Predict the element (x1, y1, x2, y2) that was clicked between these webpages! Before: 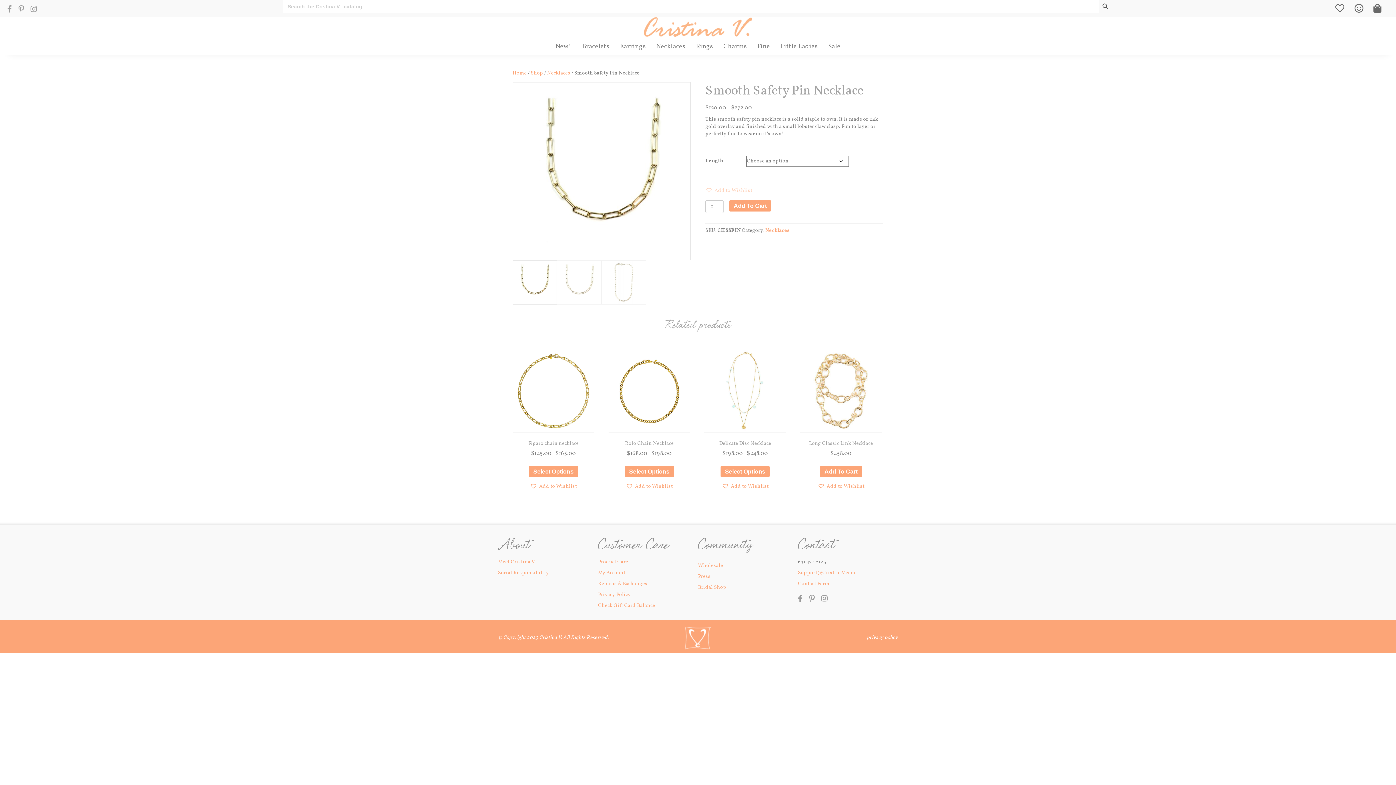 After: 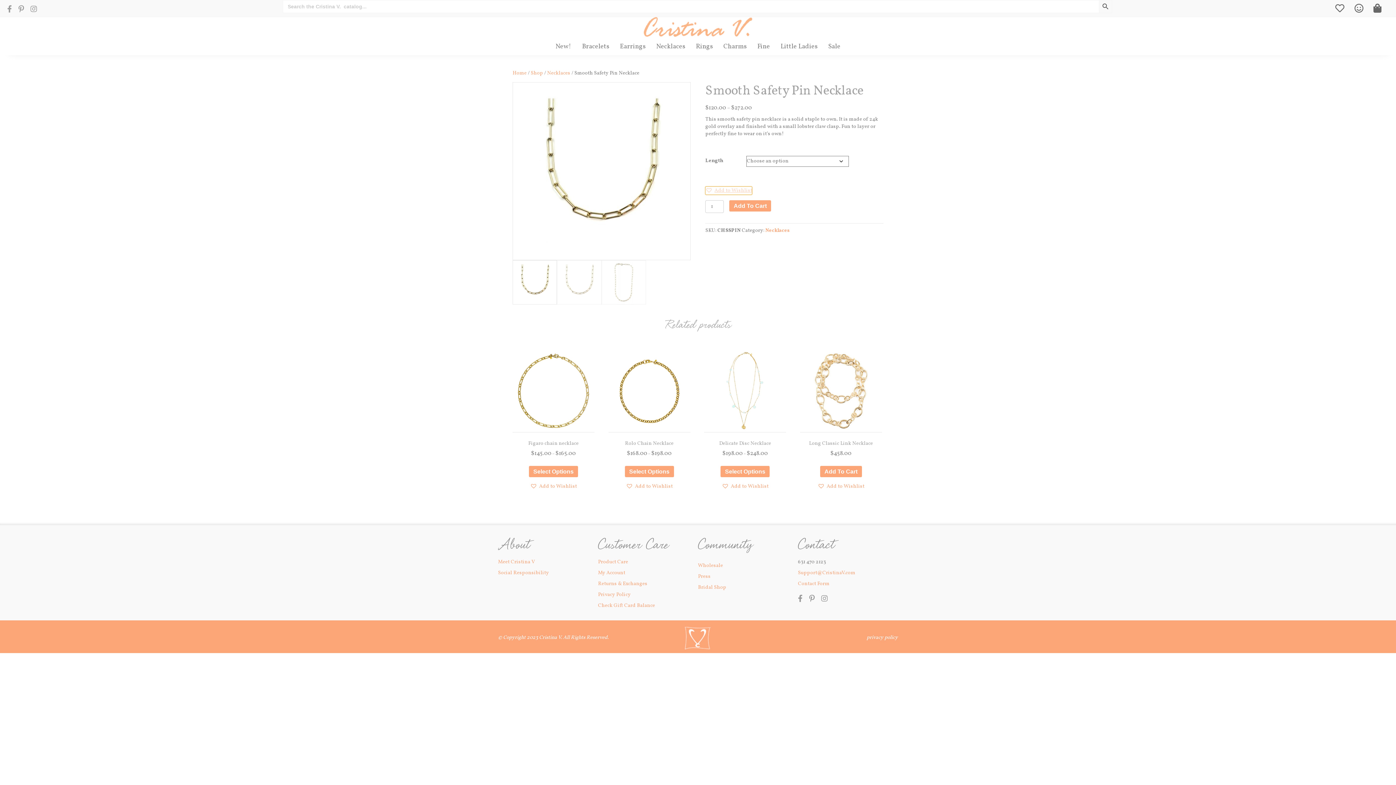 Action: label: Add to Wishlist bbox: (705, 186, 752, 194)